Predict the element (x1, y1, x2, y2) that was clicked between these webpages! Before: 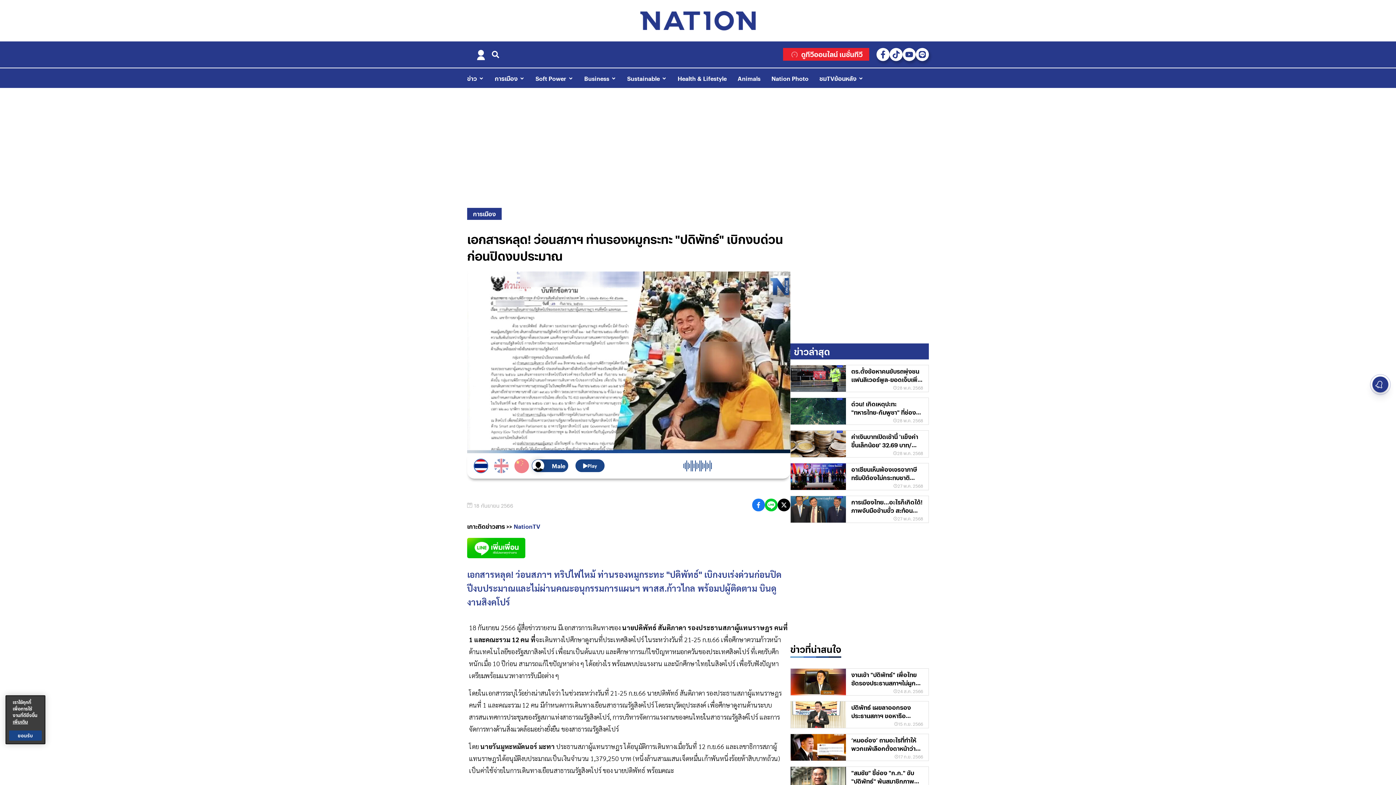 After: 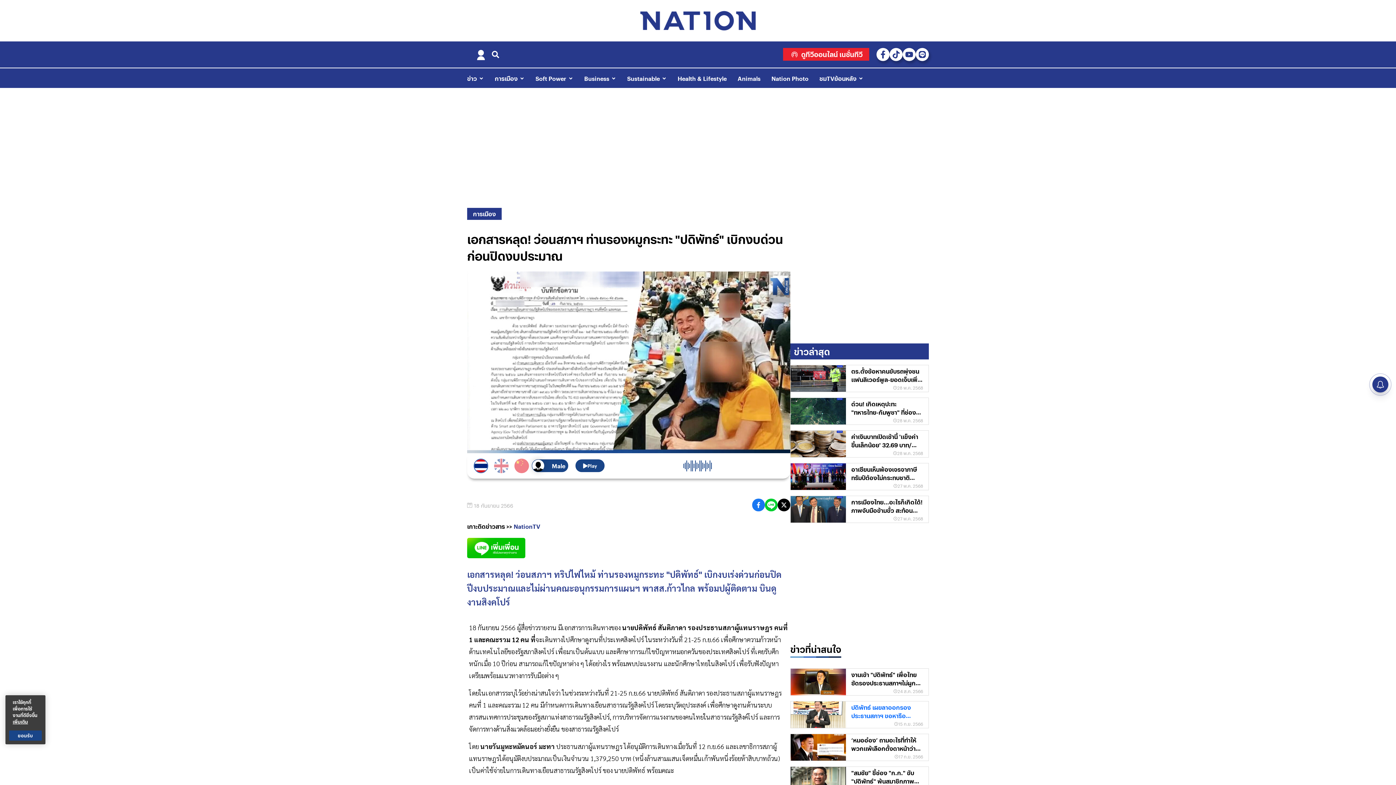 Action: label: ปดิพัทธ์ เผยลาออกรองประธานสภาฯ ขอหารือกก.ก้าวไกลชุดใหม่เท่านั้น bbox: (790, 701, 928, 728)